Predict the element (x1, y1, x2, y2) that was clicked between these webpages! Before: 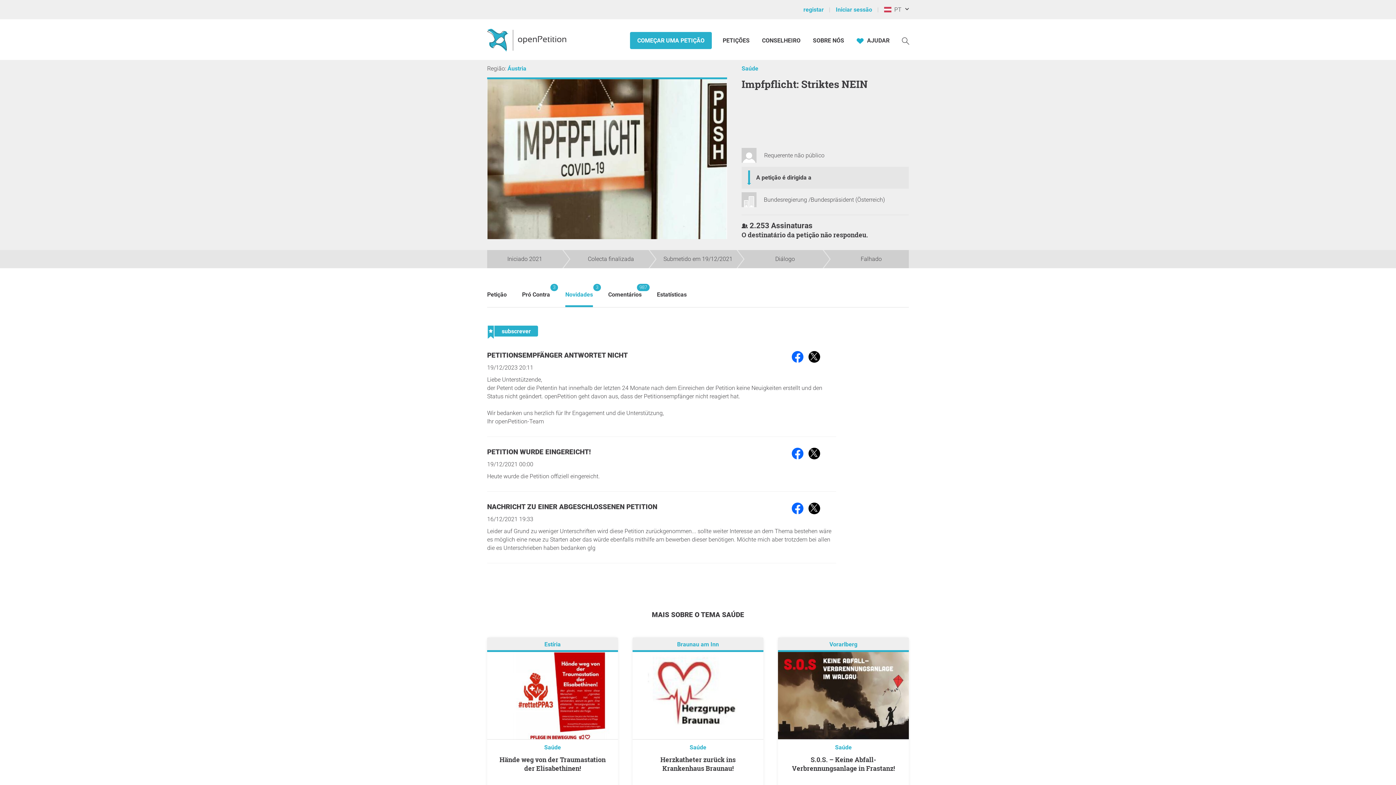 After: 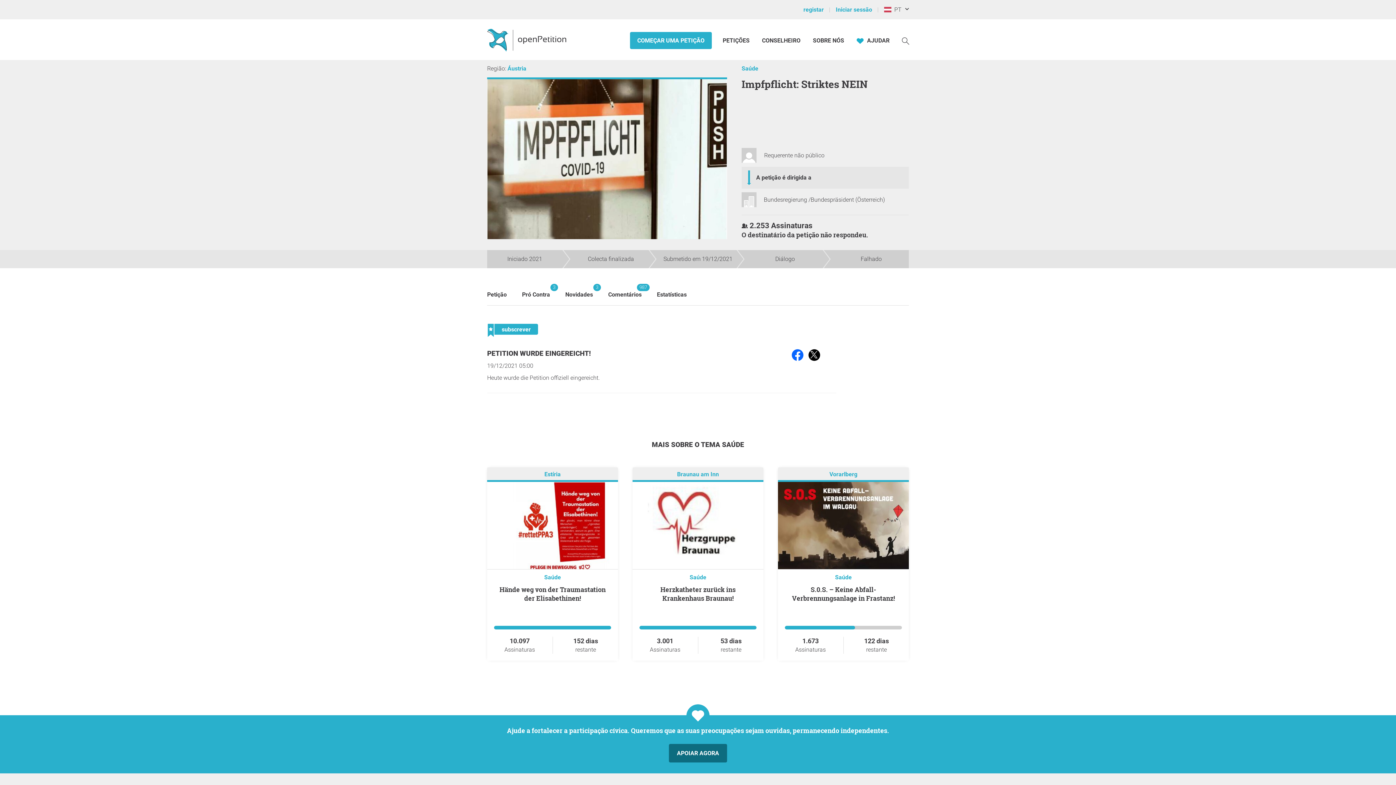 Action: bbox: (487, 447, 590, 456) label: PETITION WURDE EINGEREICHT!